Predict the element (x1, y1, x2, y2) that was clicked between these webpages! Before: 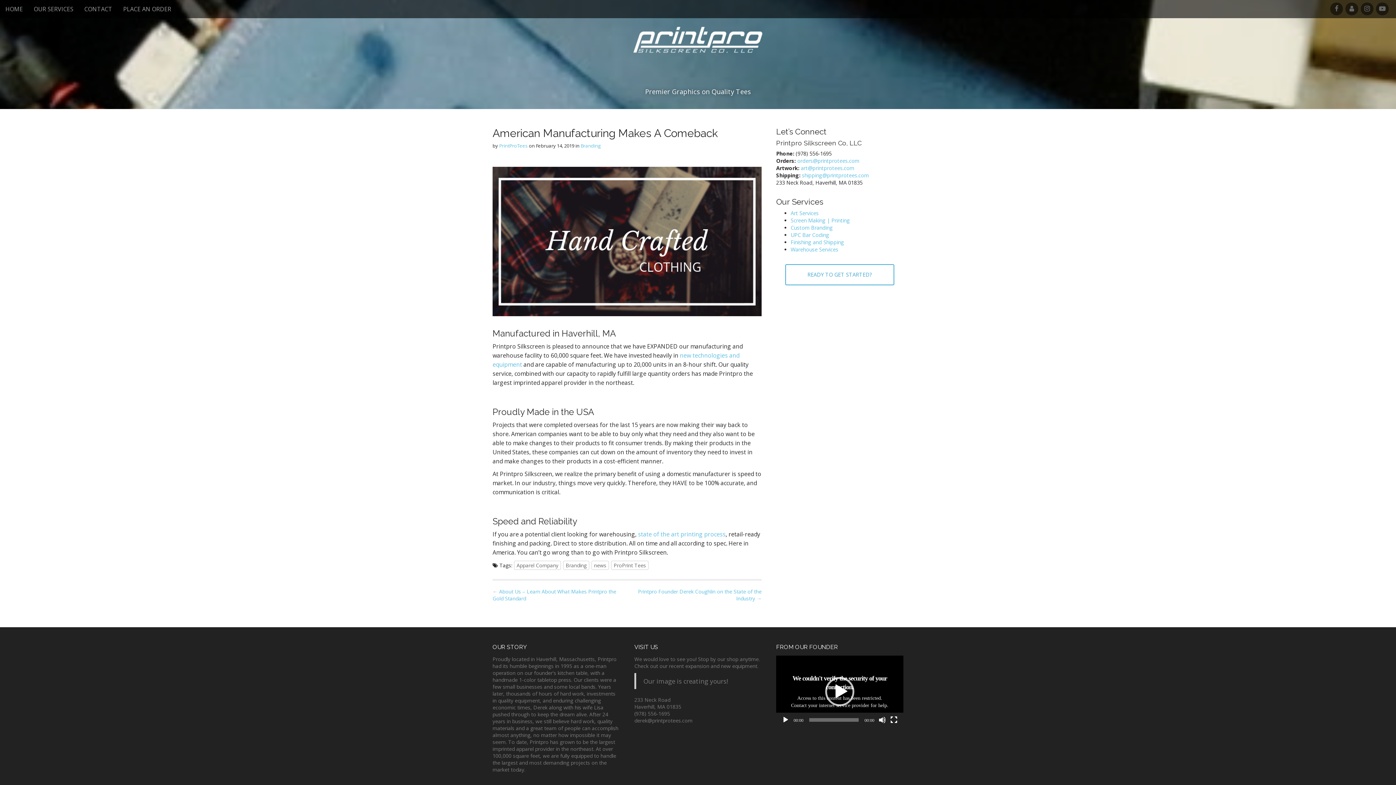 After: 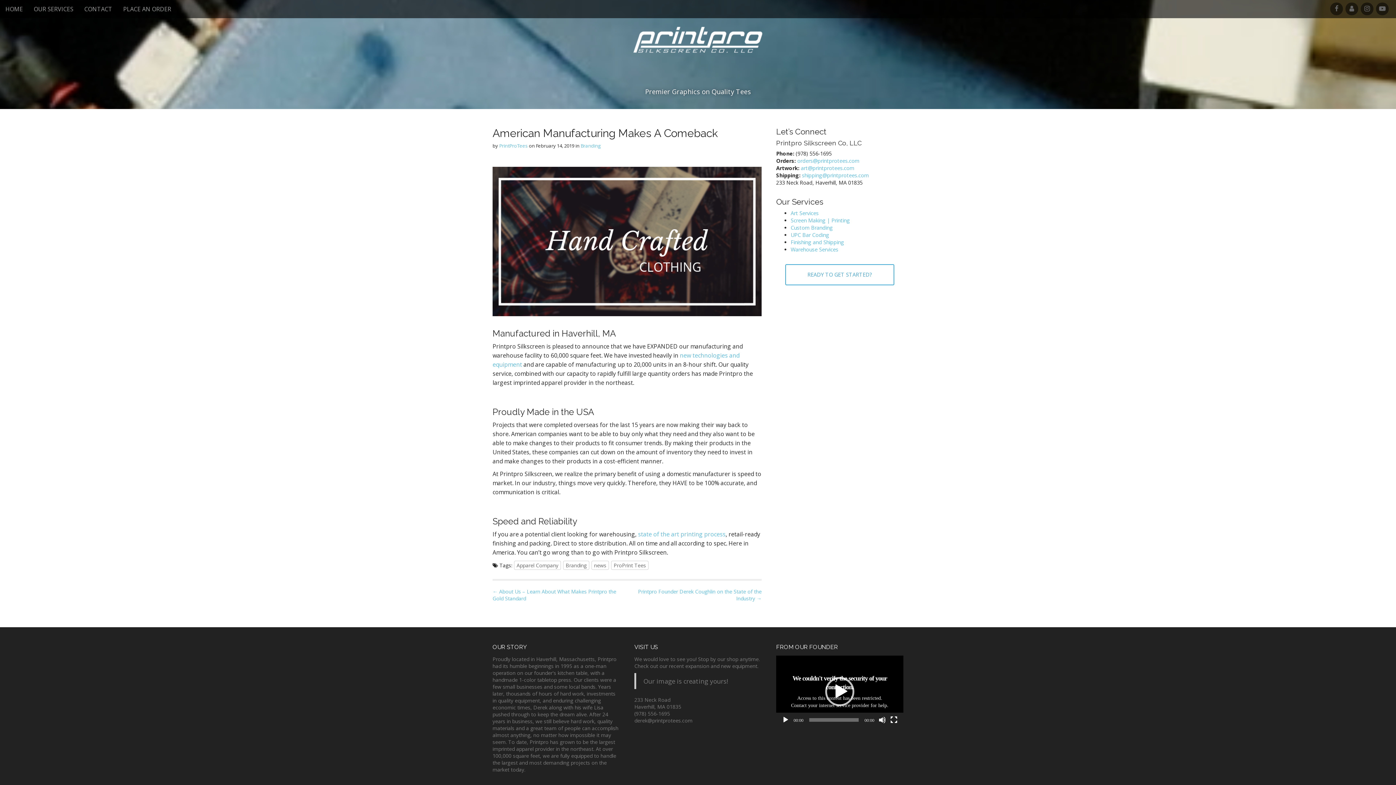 Action: bbox: (536, 142, 574, 149) label: February 14, 2019